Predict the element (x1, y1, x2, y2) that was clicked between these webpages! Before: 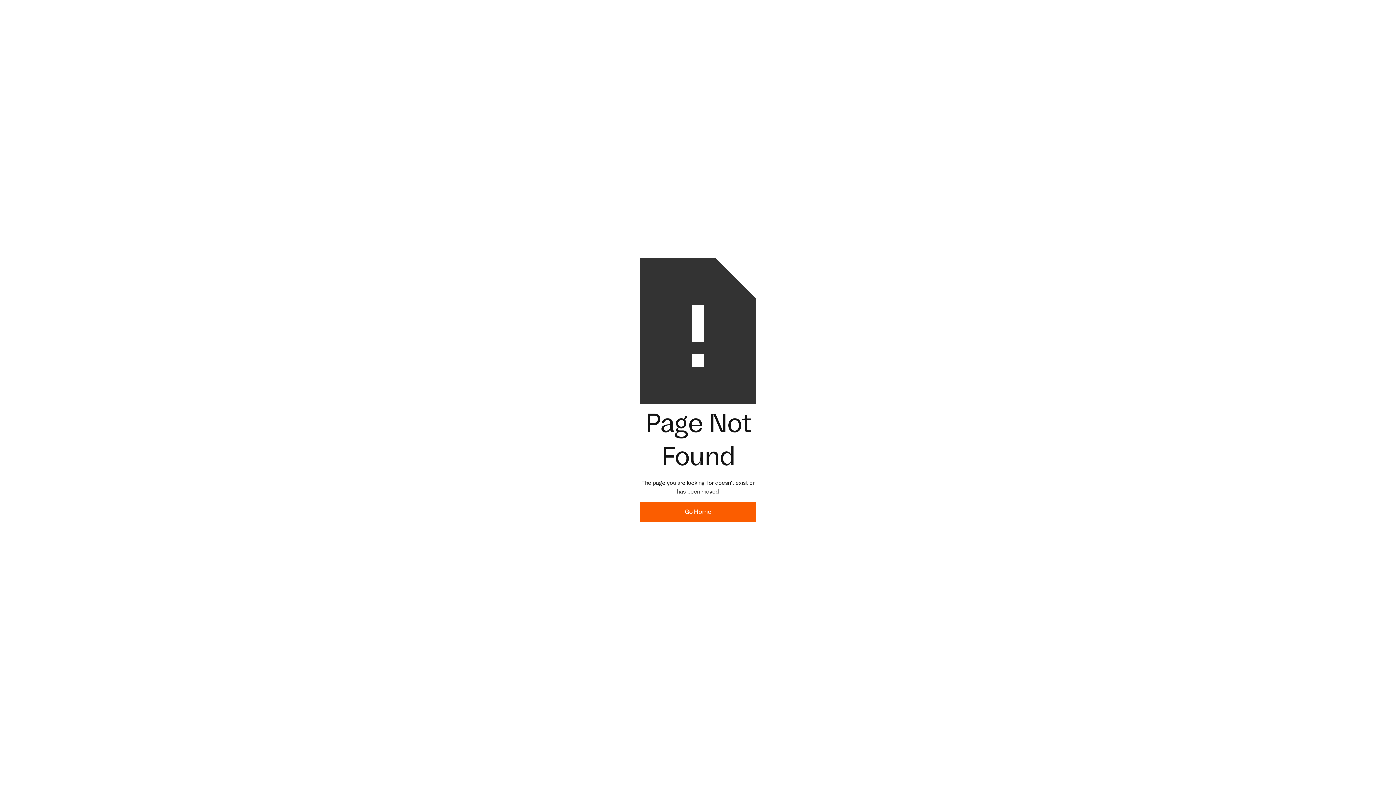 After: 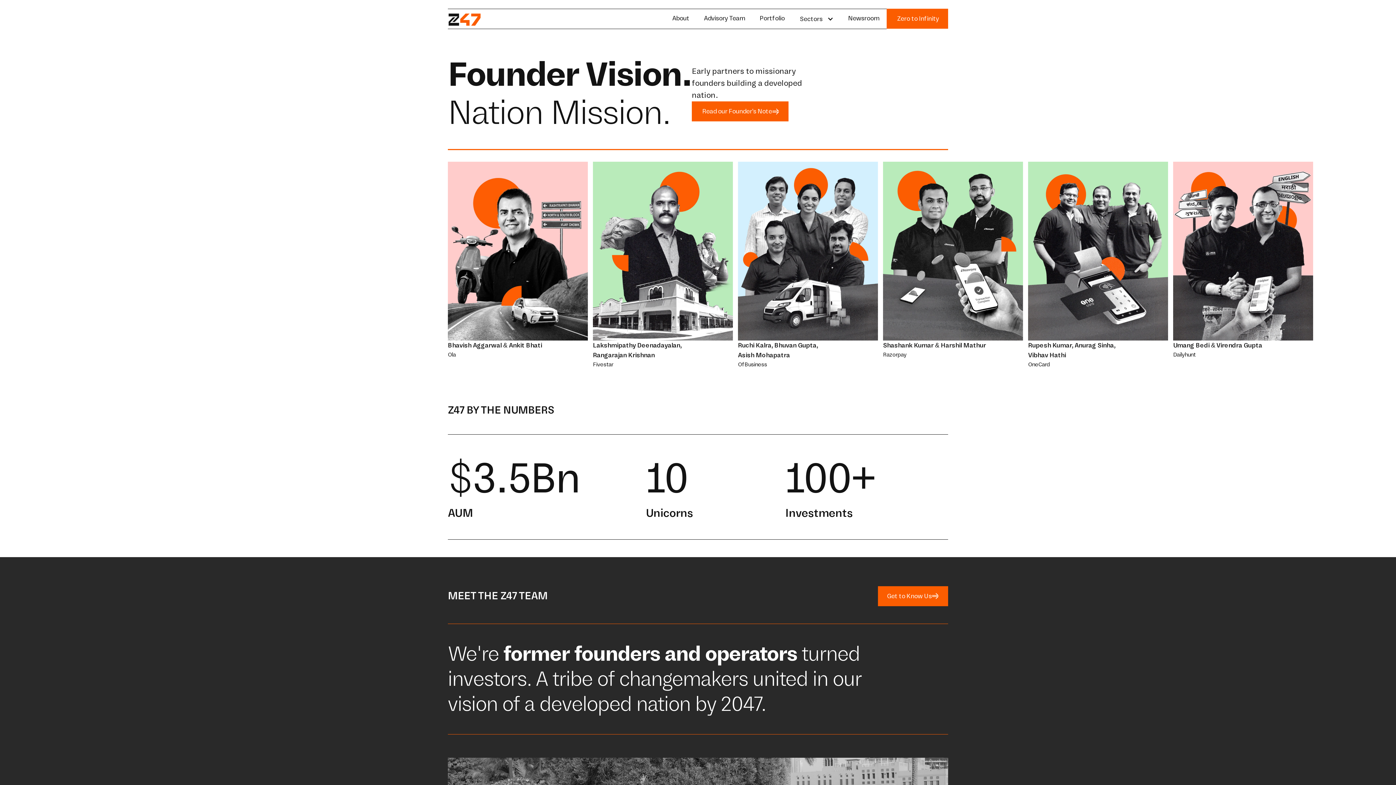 Action: bbox: (640, 502, 756, 522) label: Go Home